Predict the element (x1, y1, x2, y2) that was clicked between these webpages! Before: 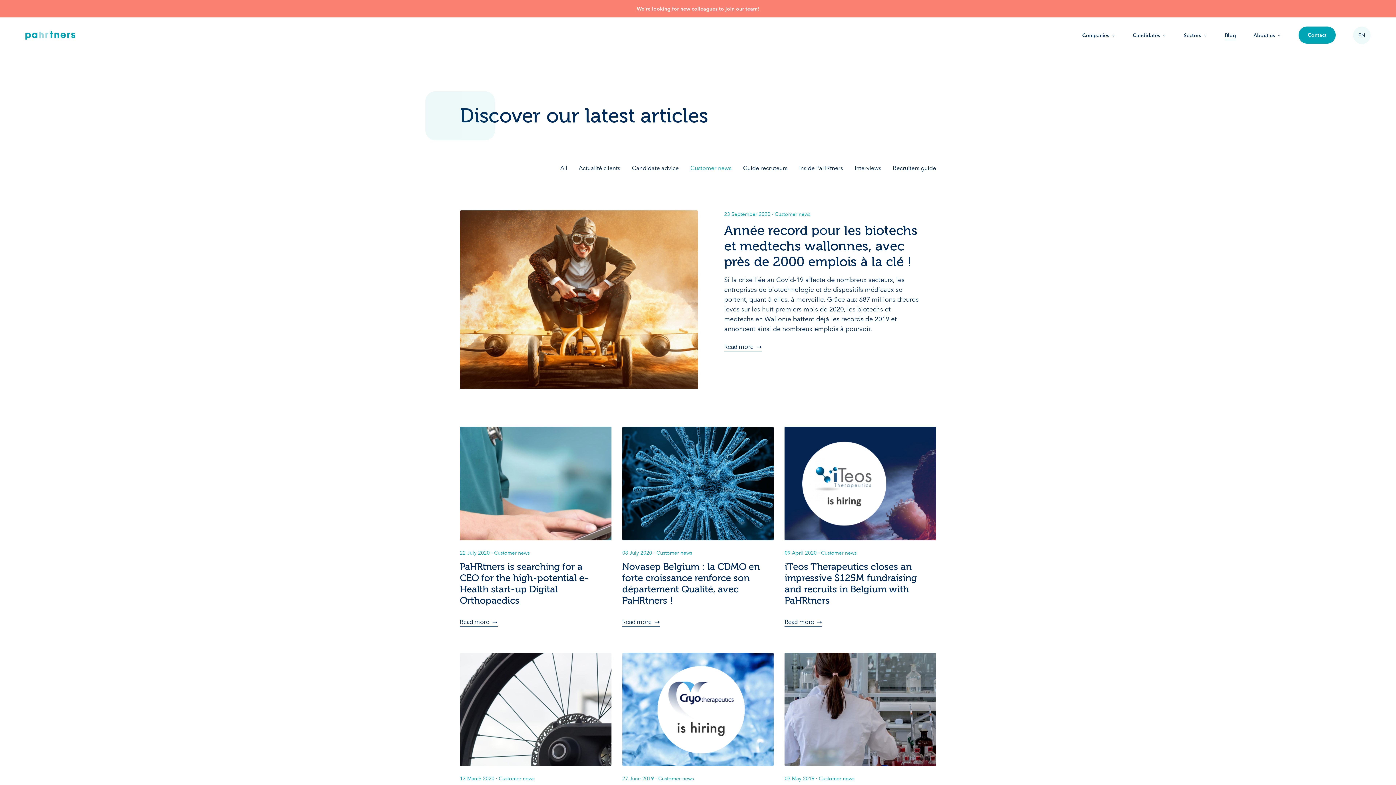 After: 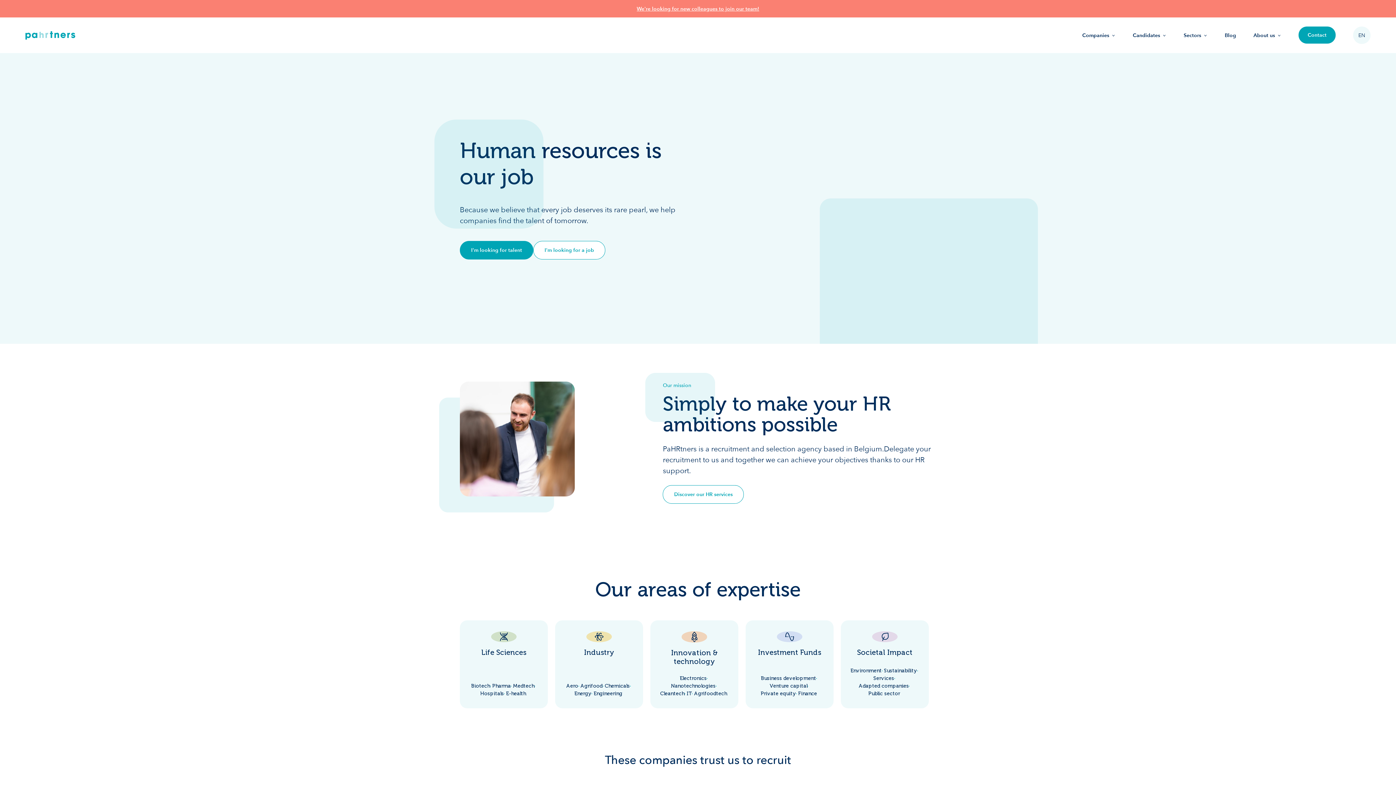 Action: label: Pahrtners bbox: (25, 31, 75, 39)